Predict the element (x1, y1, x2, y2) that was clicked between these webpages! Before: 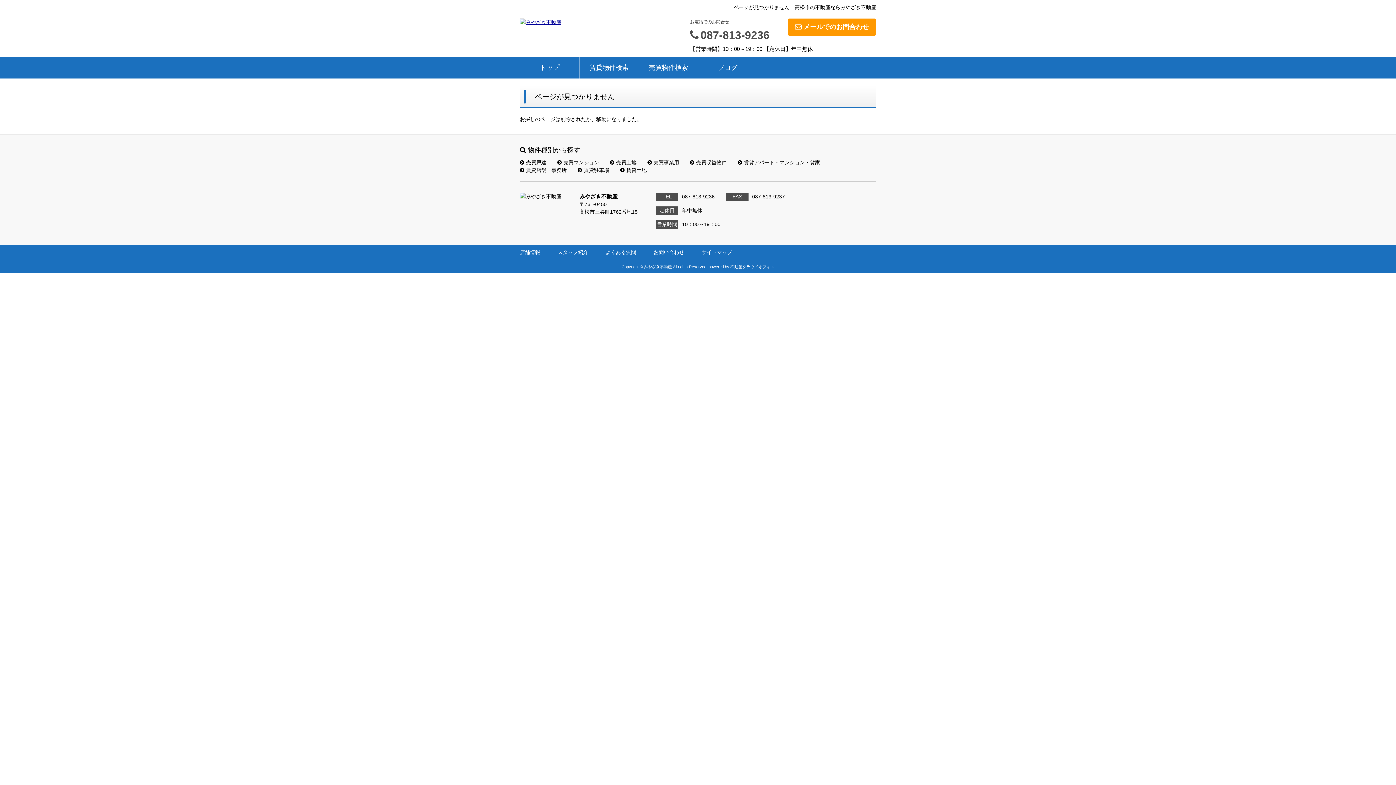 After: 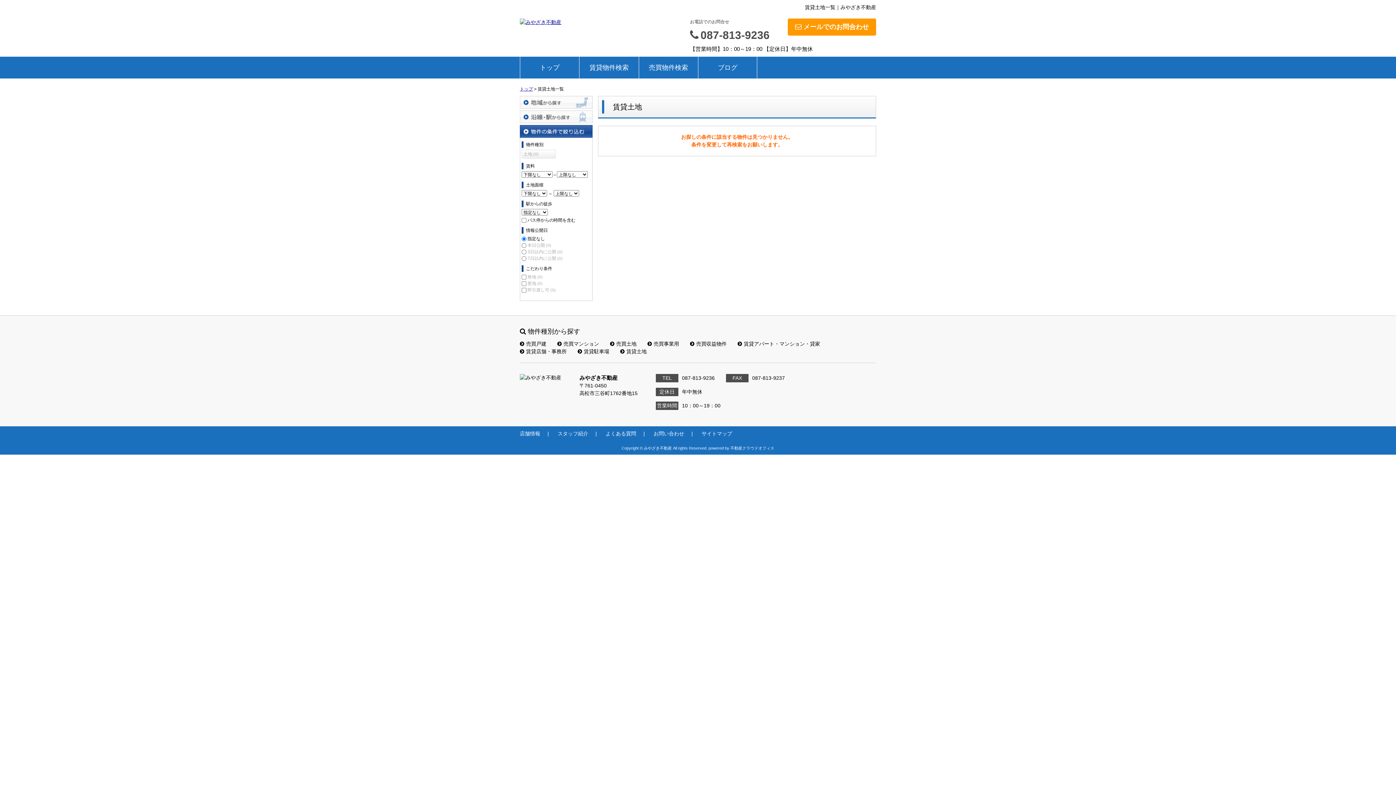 Action: bbox: (620, 167, 646, 173) label: 賃貸土地